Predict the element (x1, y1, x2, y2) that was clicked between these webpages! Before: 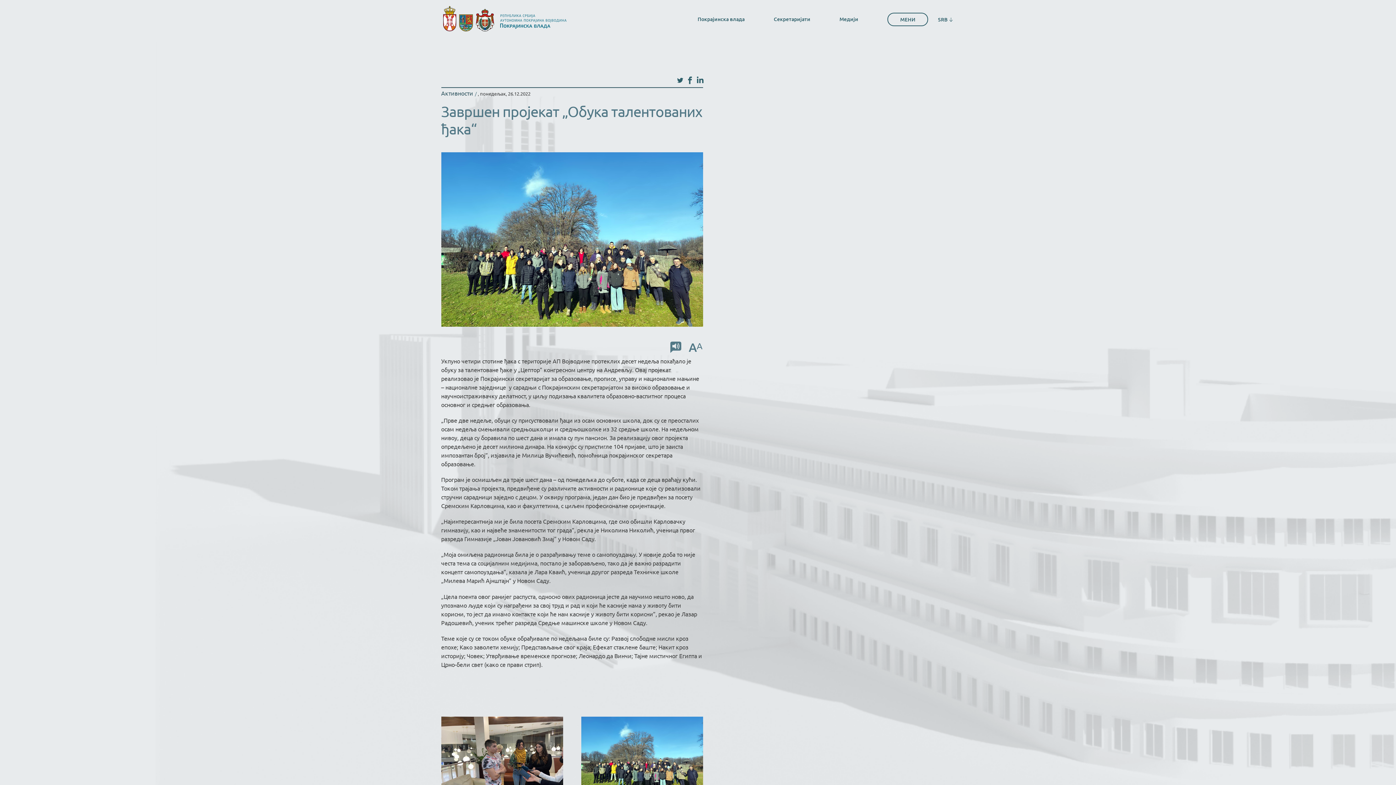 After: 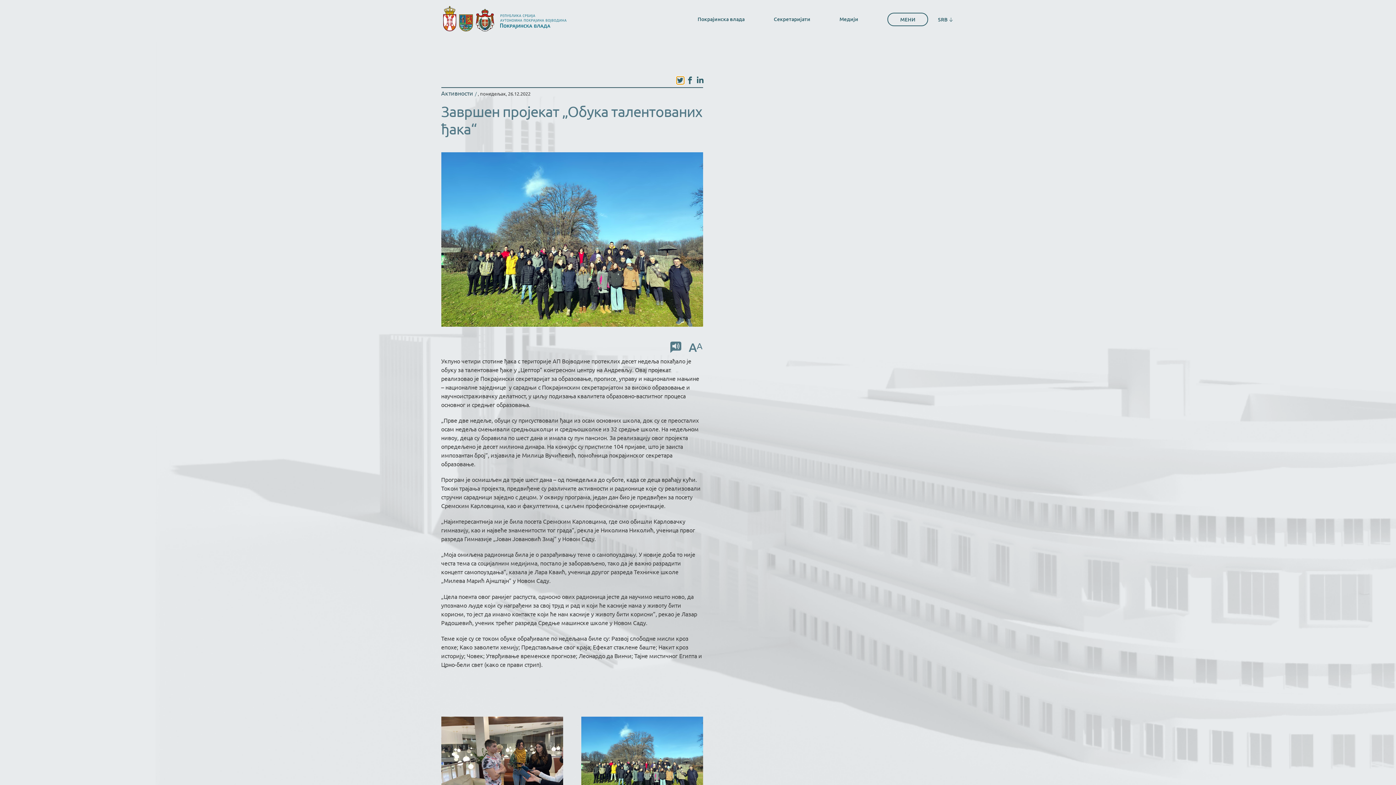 Action: label: twitter bbox: (677, 77, 683, 84)